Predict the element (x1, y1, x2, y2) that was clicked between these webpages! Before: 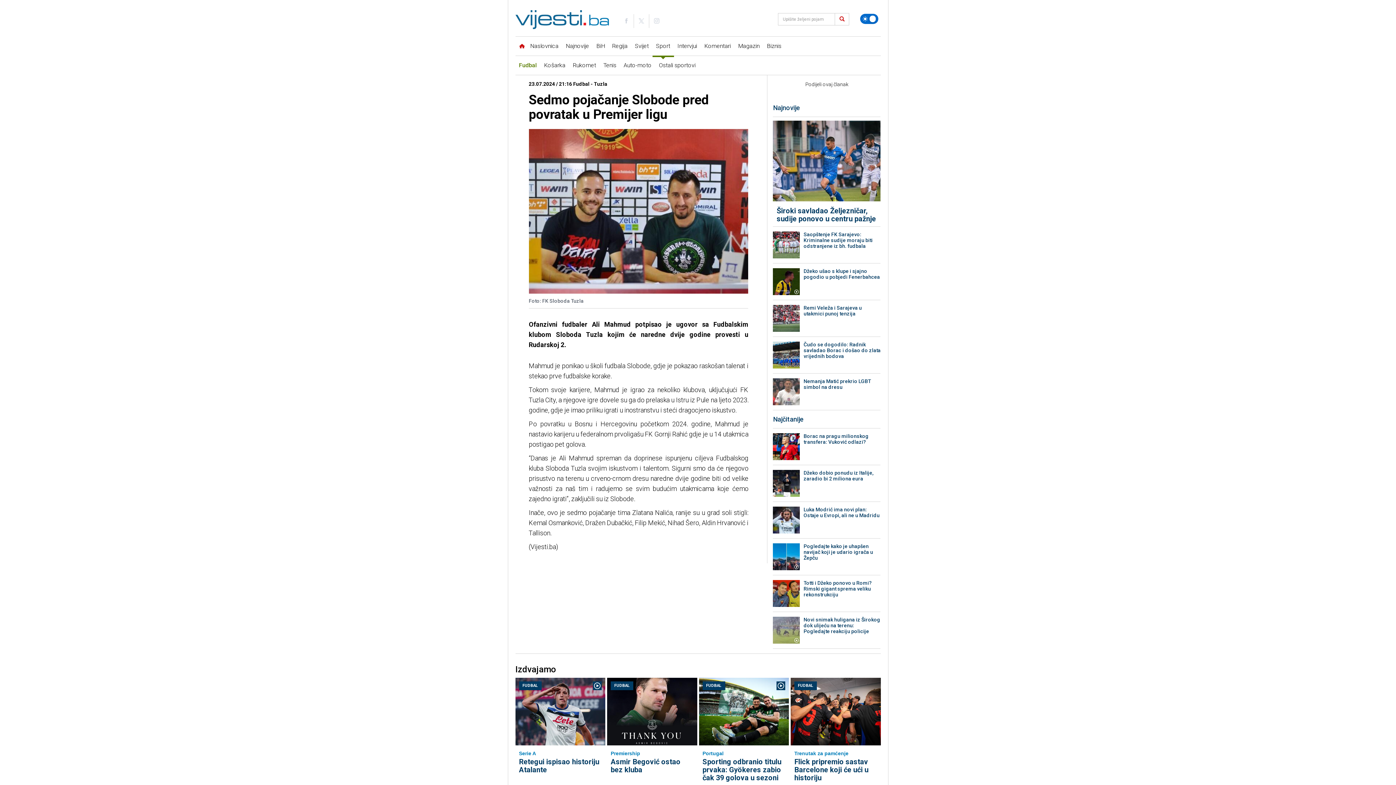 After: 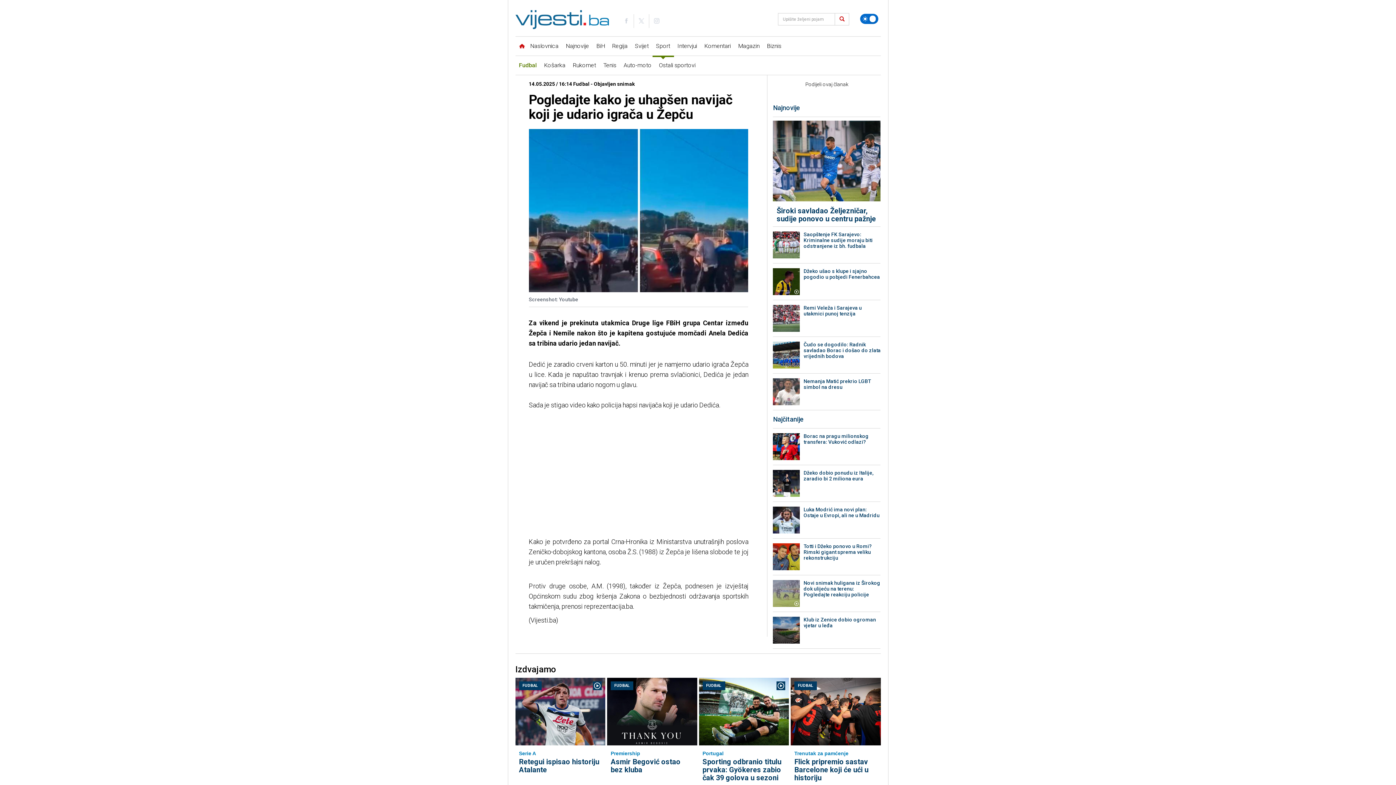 Action: label: Pogledajte kako je uhapšen navijač koji je udario igrača u Žepču bbox: (803, 648, 880, 665)